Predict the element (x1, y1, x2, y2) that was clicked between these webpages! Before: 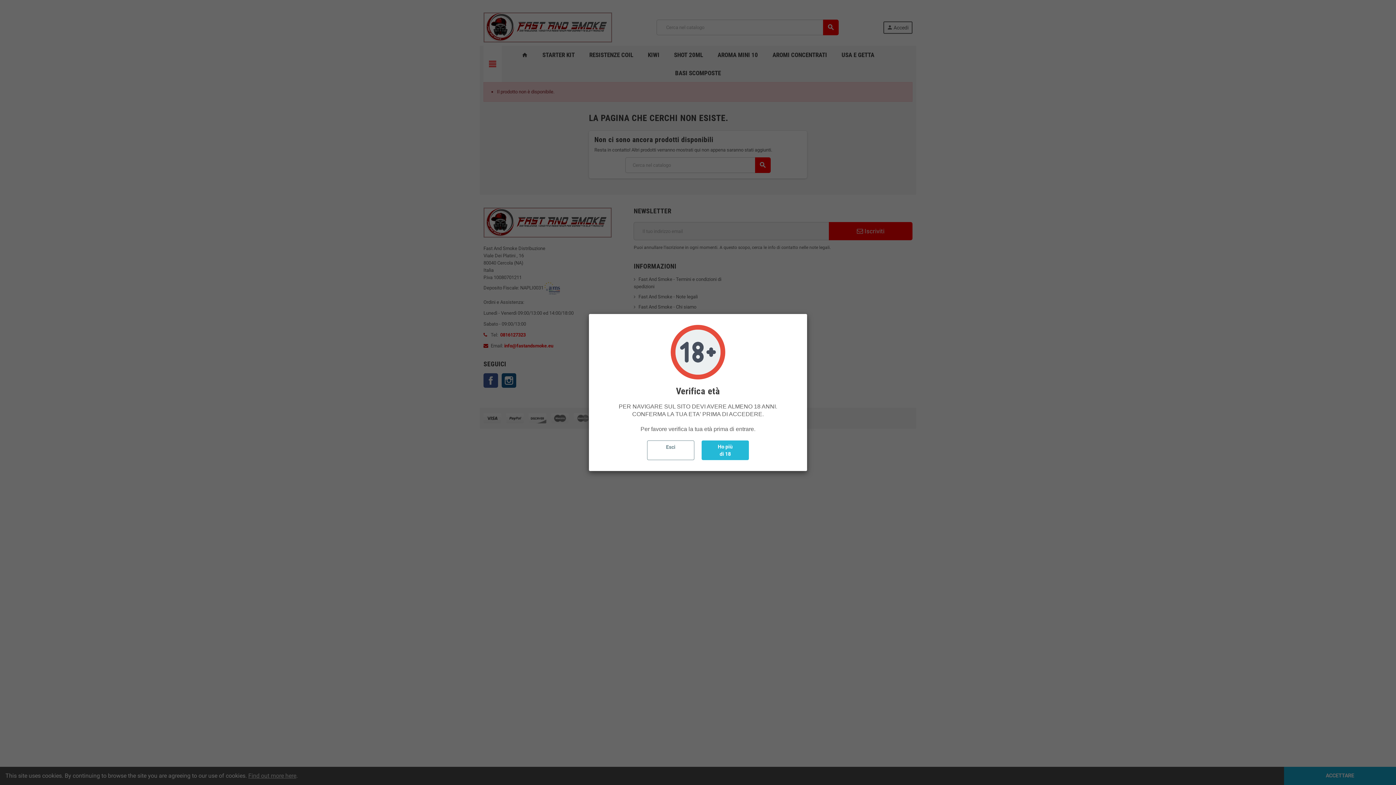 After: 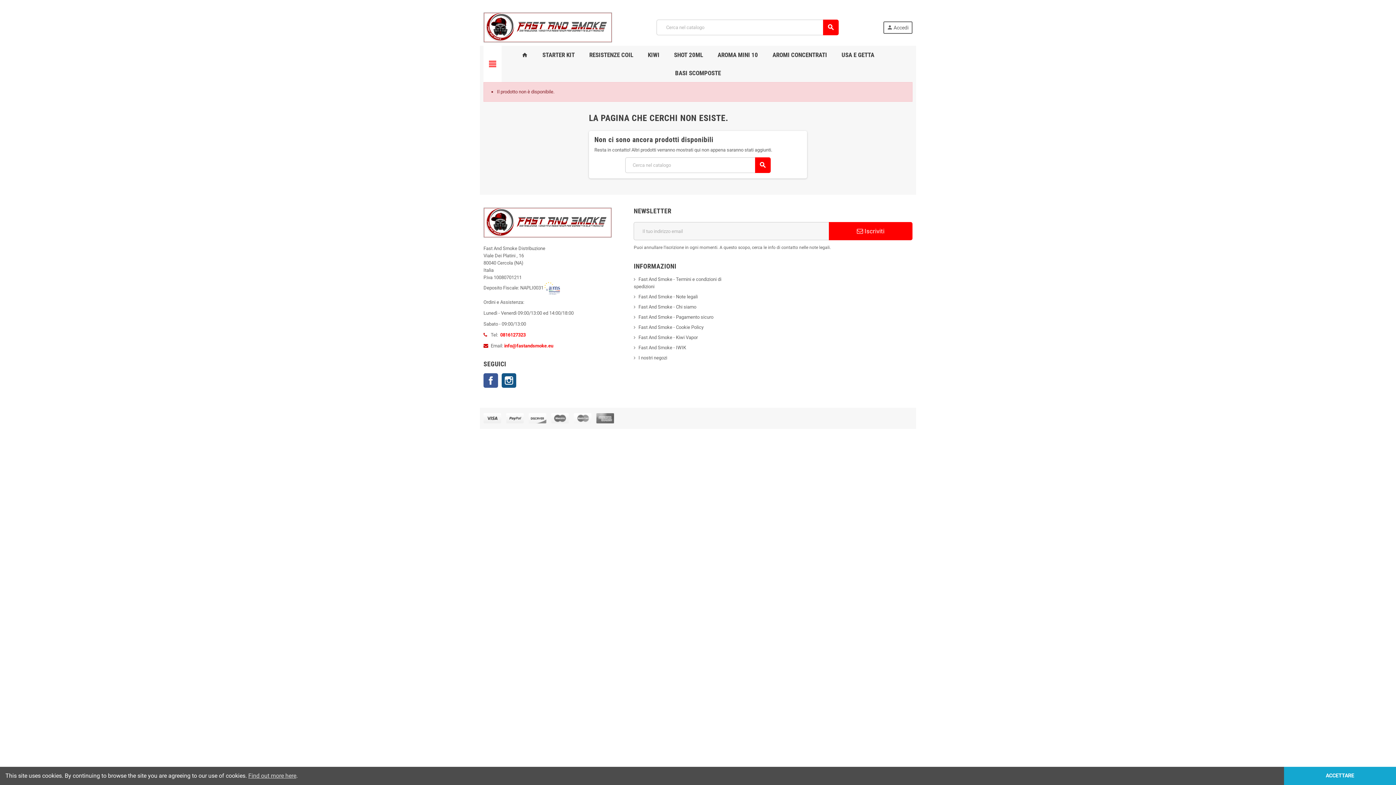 Action: bbox: (701, 440, 749, 460) label: Ho più di 18